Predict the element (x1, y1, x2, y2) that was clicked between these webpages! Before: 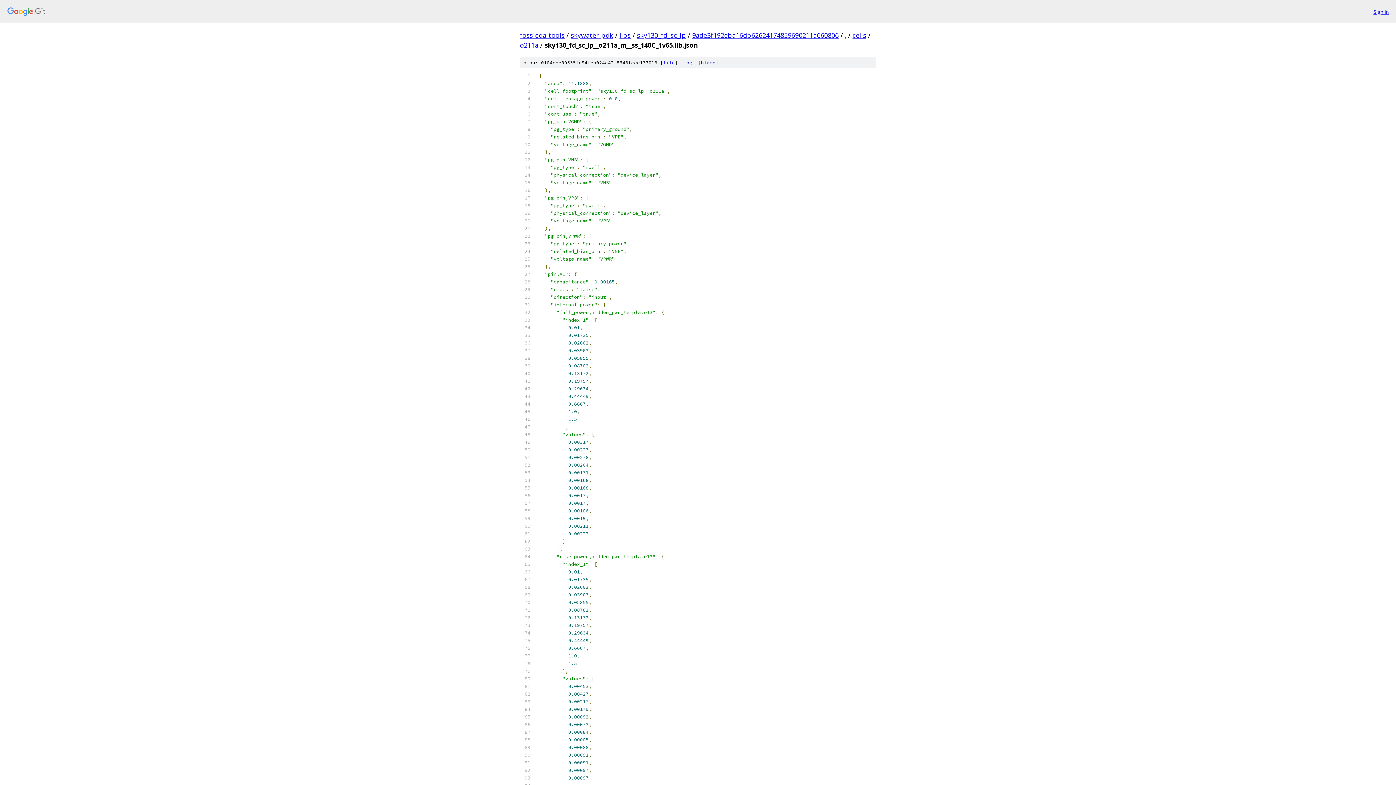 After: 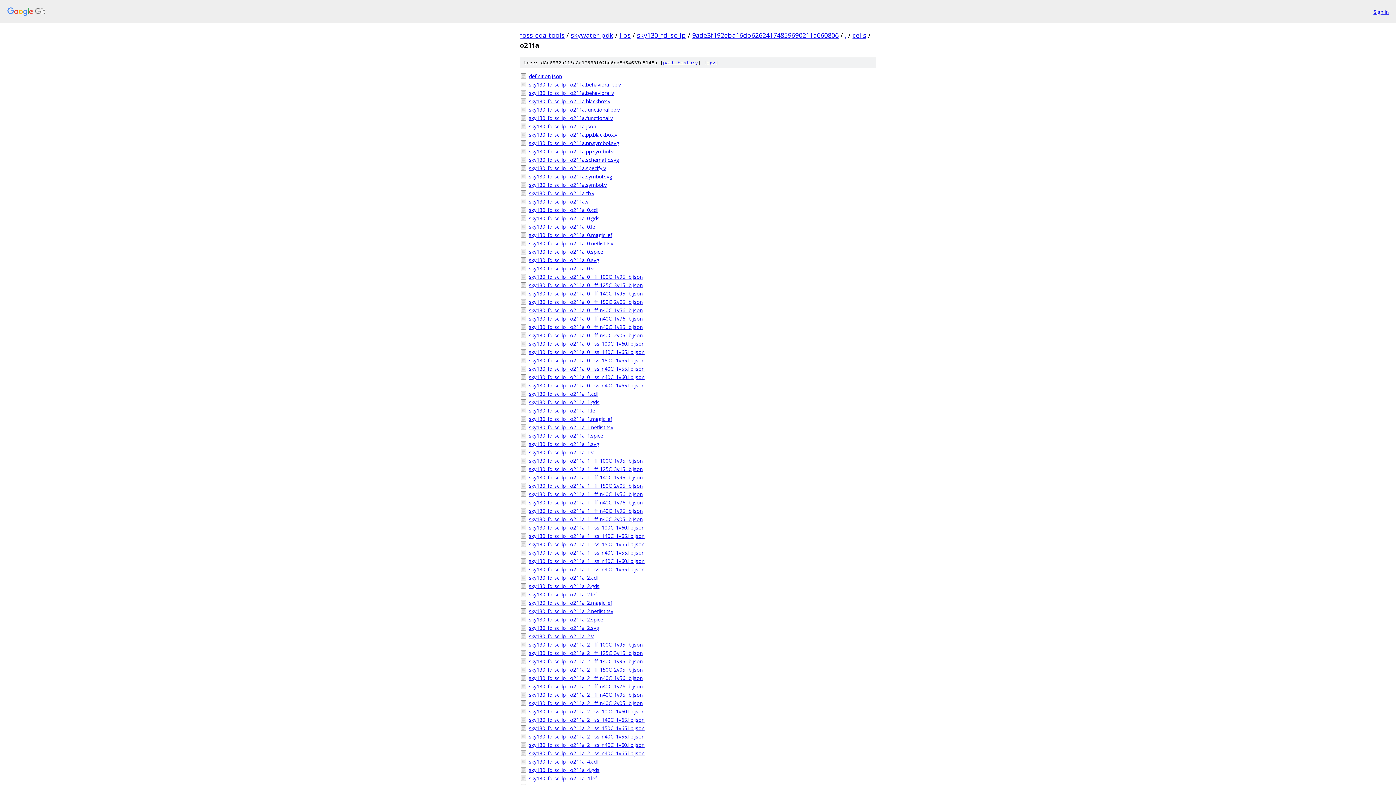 Action: bbox: (520, 40, 538, 49) label: o211a